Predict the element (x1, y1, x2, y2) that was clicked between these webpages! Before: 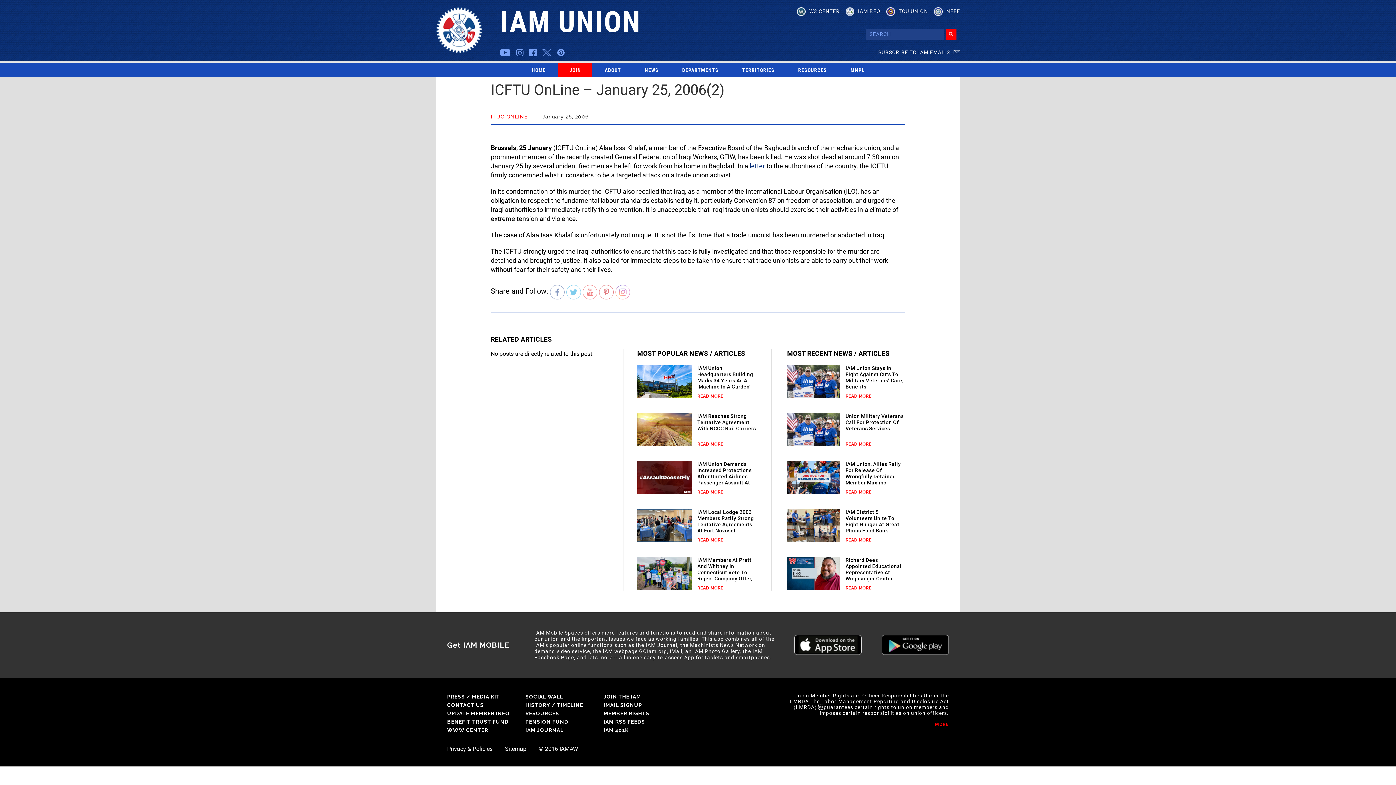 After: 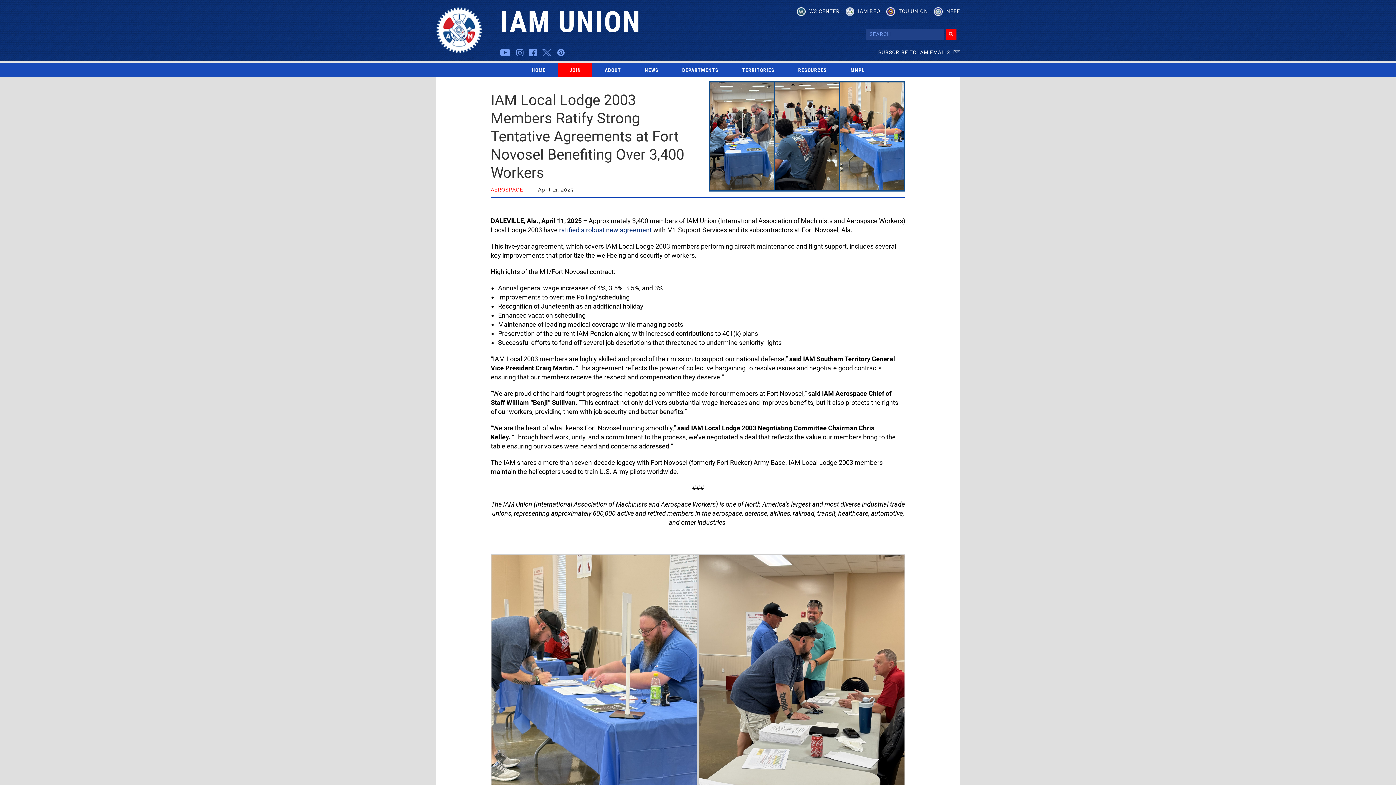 Action: bbox: (697, 537, 723, 542) label: READ MORE